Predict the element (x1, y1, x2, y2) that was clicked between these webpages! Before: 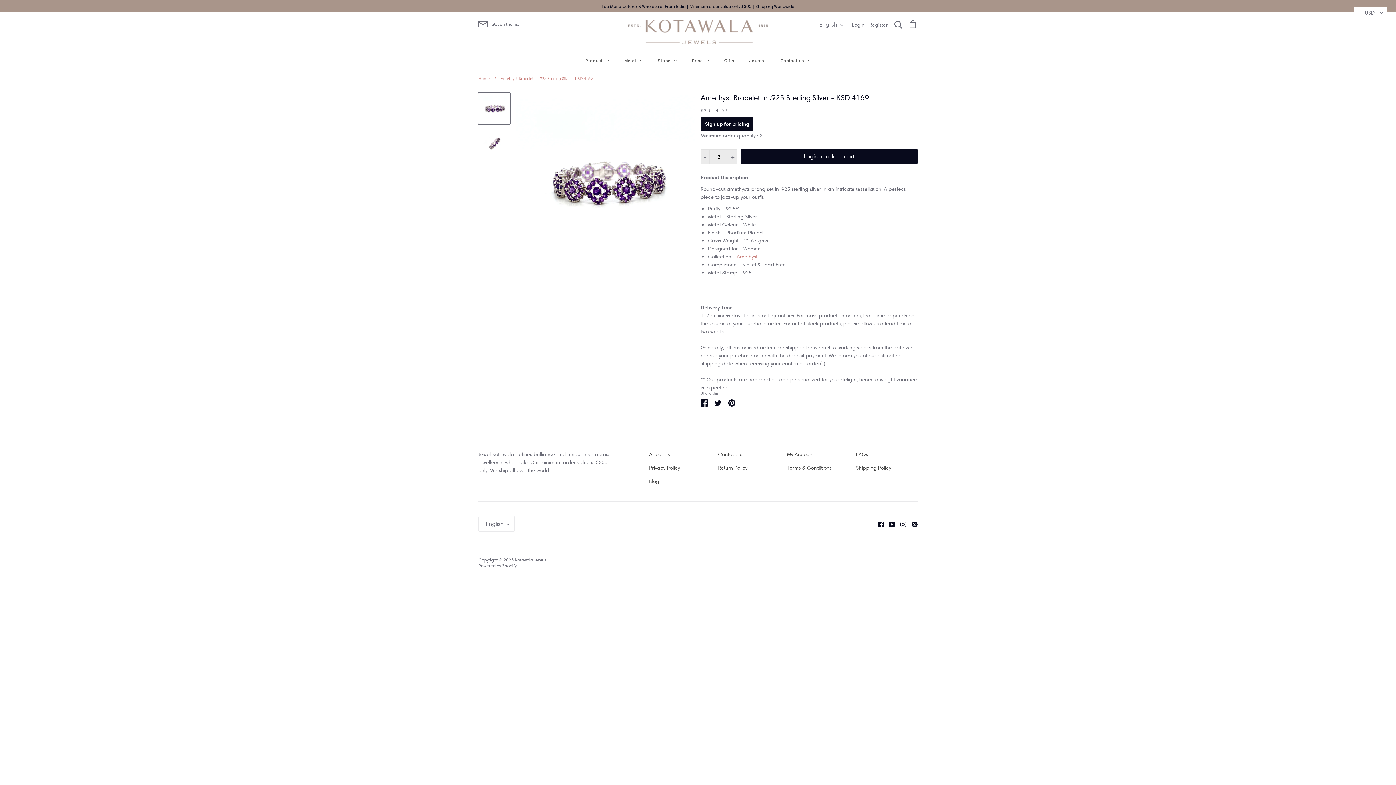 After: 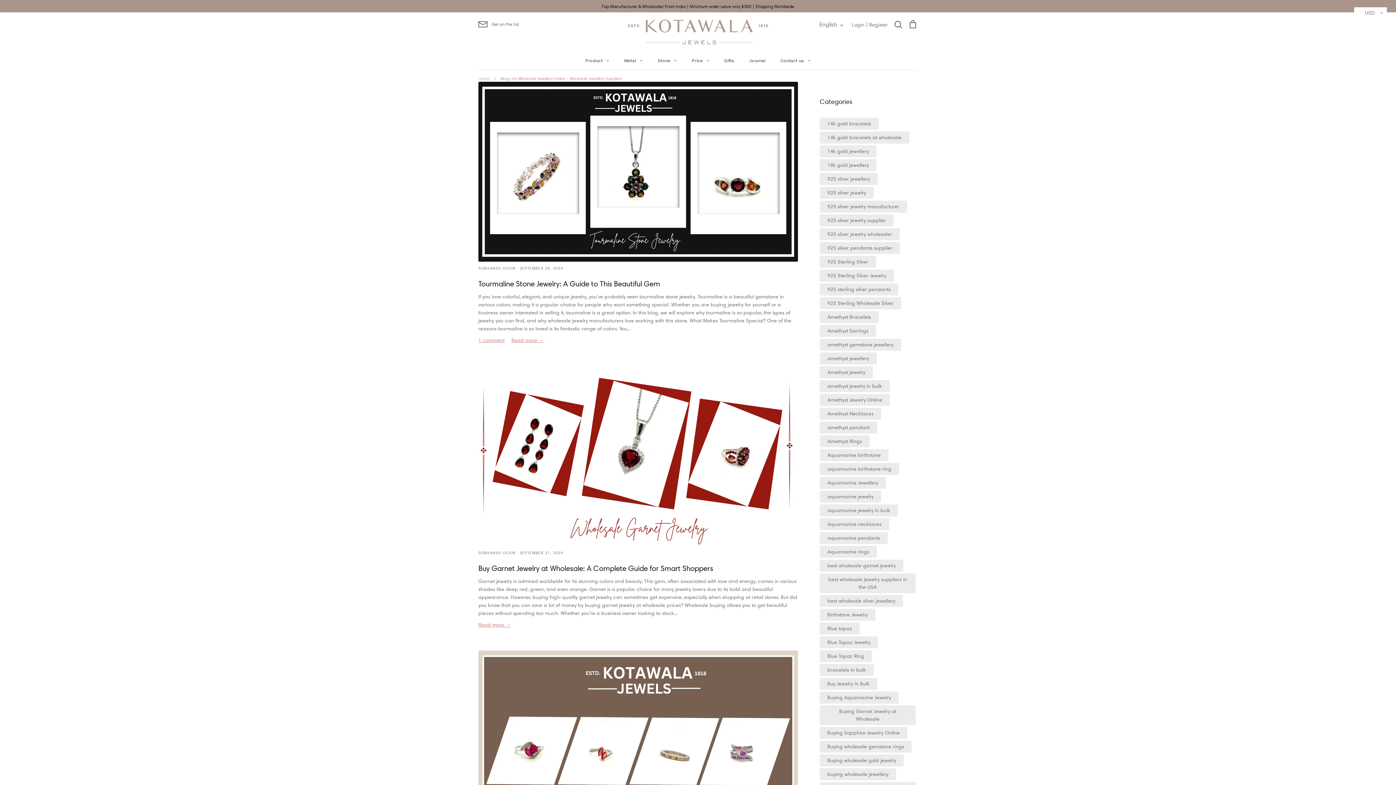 Action: bbox: (649, 477, 659, 485) label: Blog